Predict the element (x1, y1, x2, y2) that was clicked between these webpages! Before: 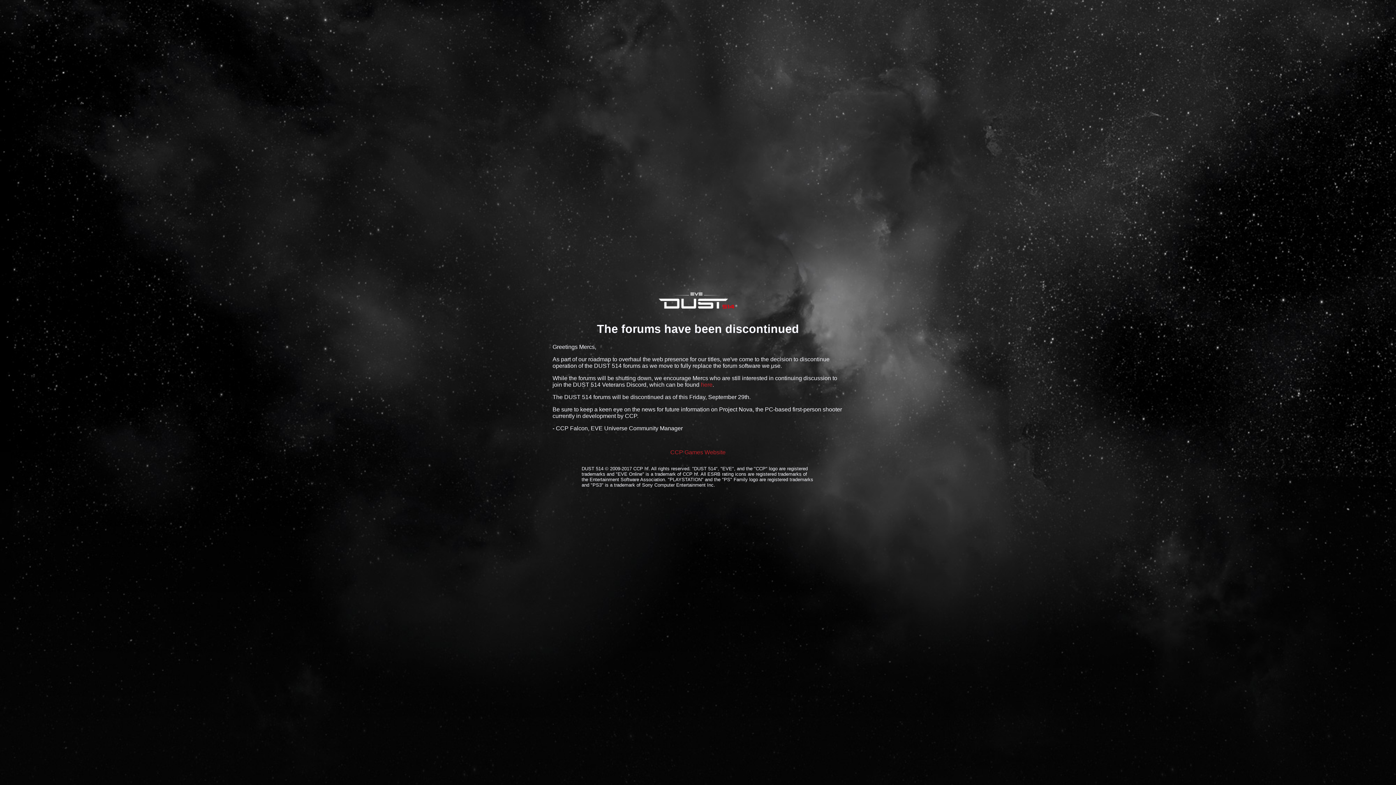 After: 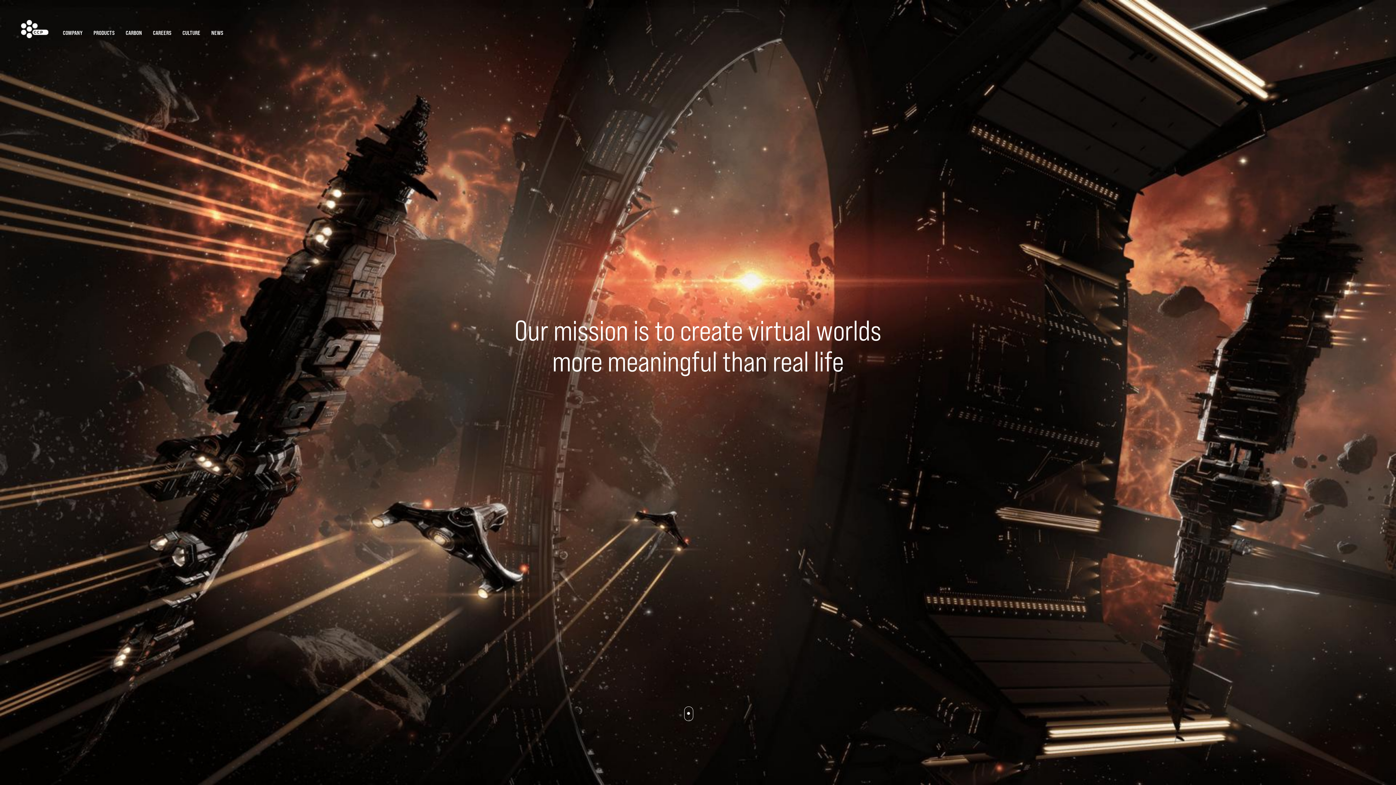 Action: bbox: (670, 449, 725, 455) label: CCP Games Website